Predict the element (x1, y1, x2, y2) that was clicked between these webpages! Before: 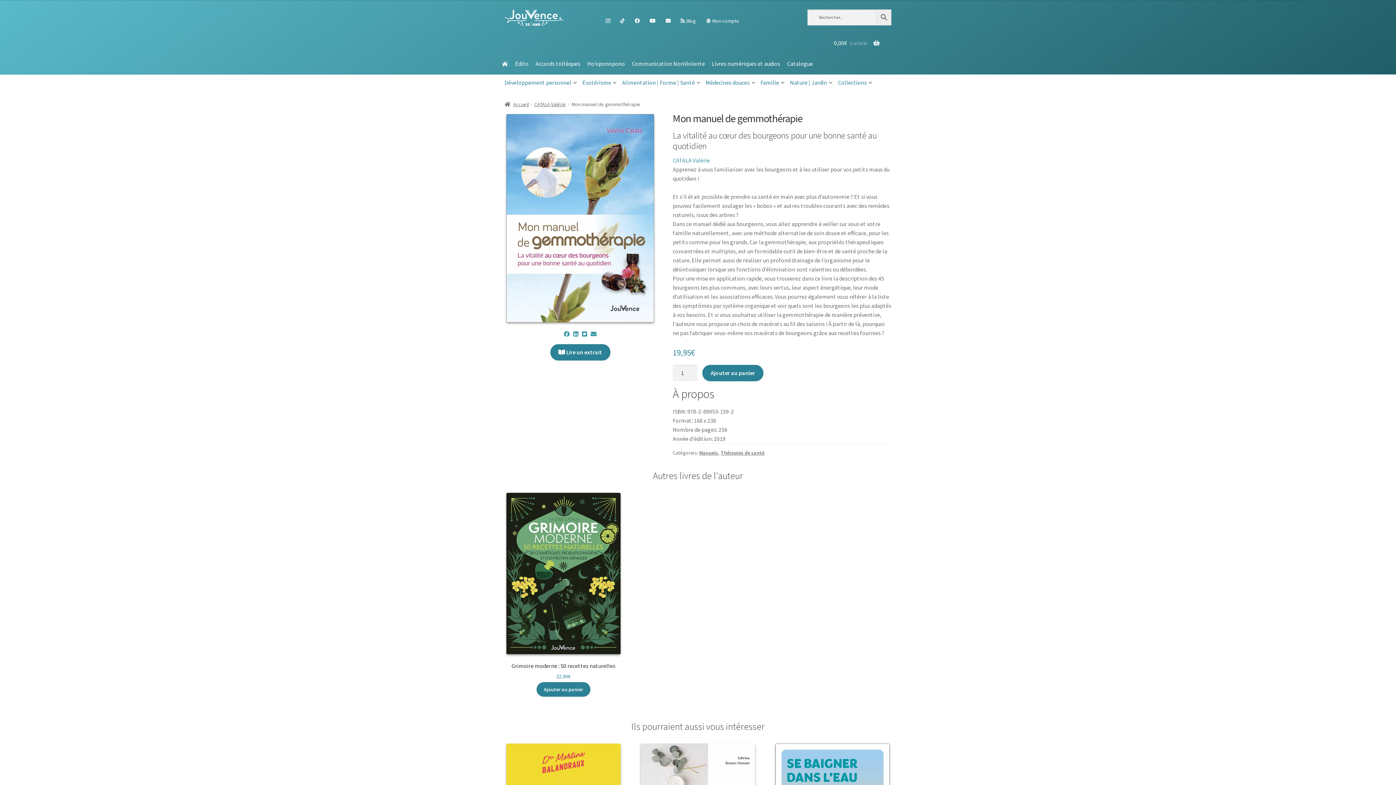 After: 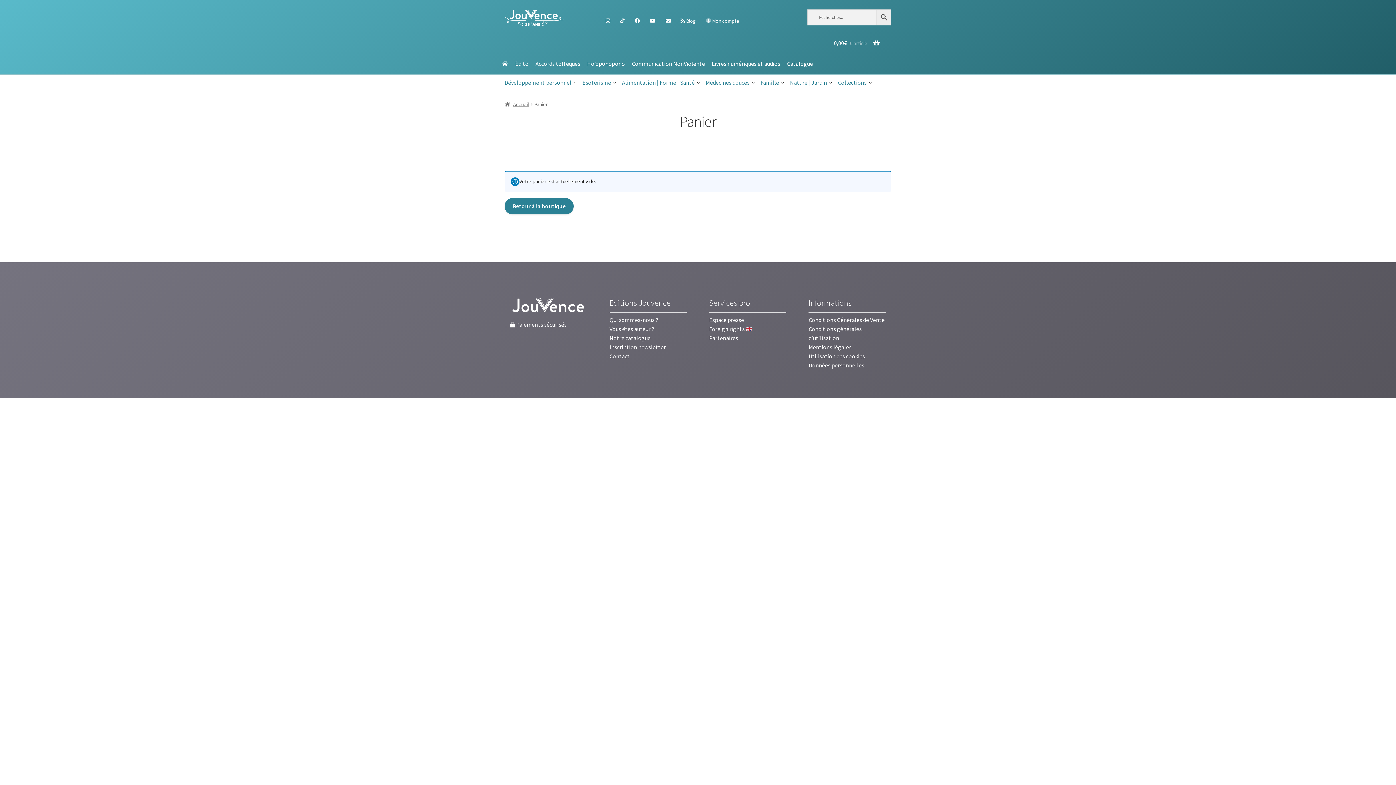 Action: bbox: (834, 32, 879, 53) label: 0,00€ 0 article